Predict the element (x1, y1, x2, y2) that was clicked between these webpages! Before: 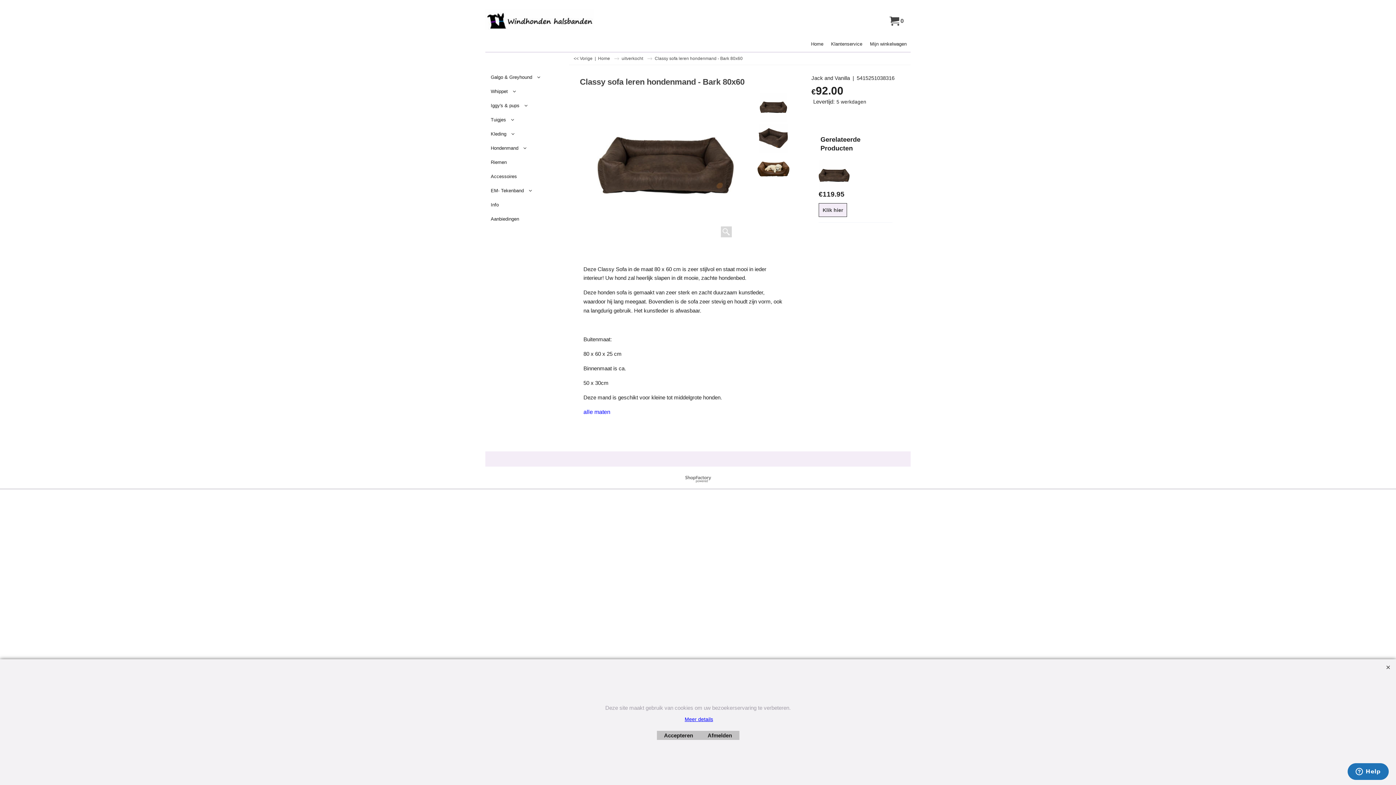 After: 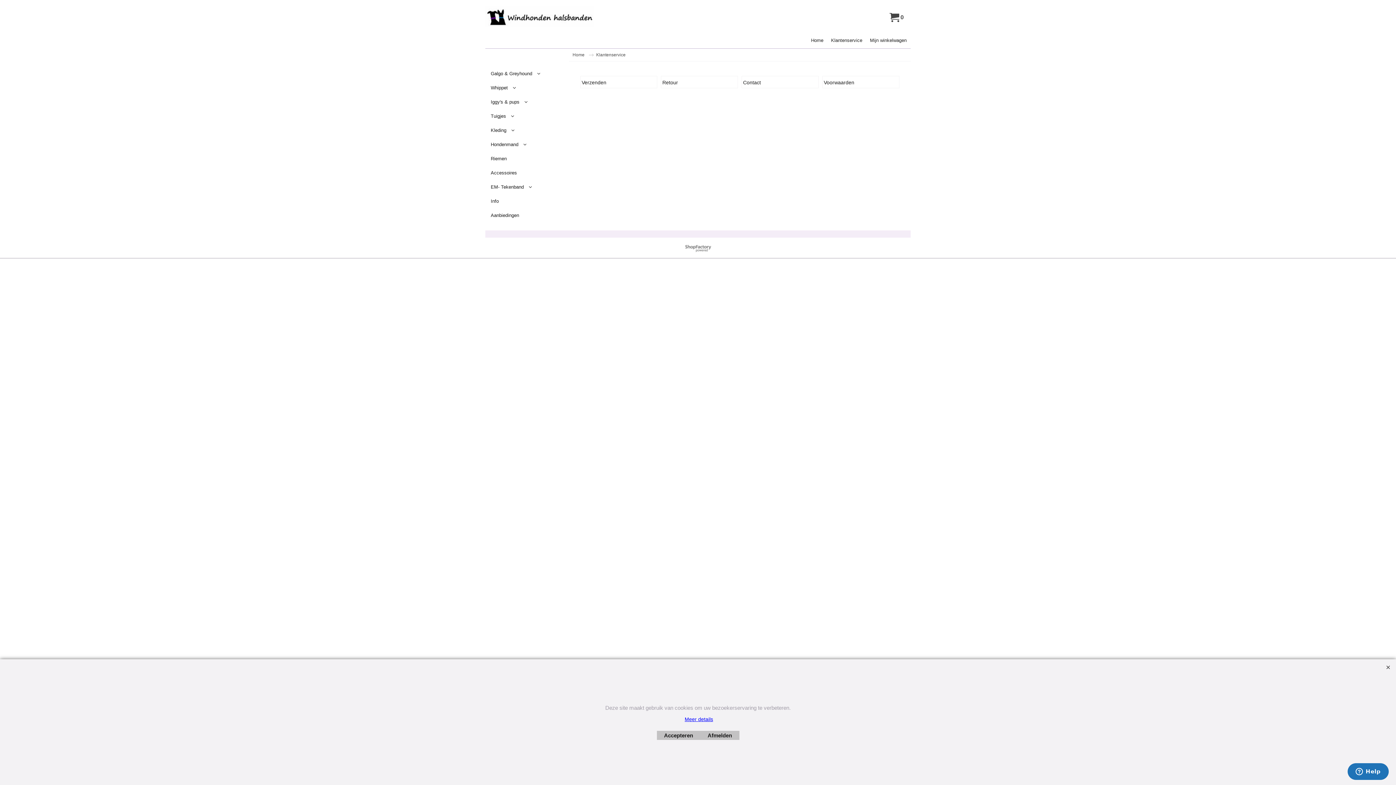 Action: label: Klantenservice bbox: (827, 35, 866, 52)